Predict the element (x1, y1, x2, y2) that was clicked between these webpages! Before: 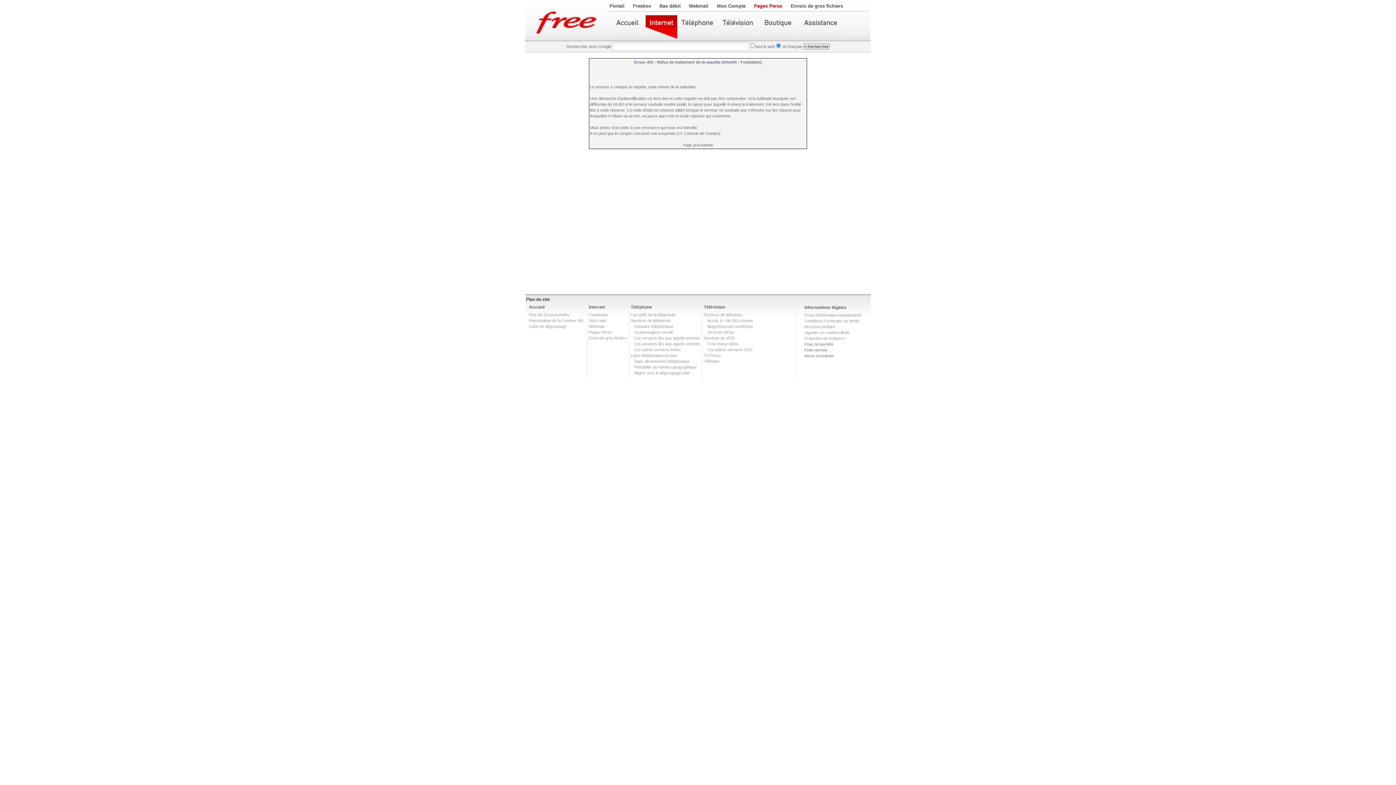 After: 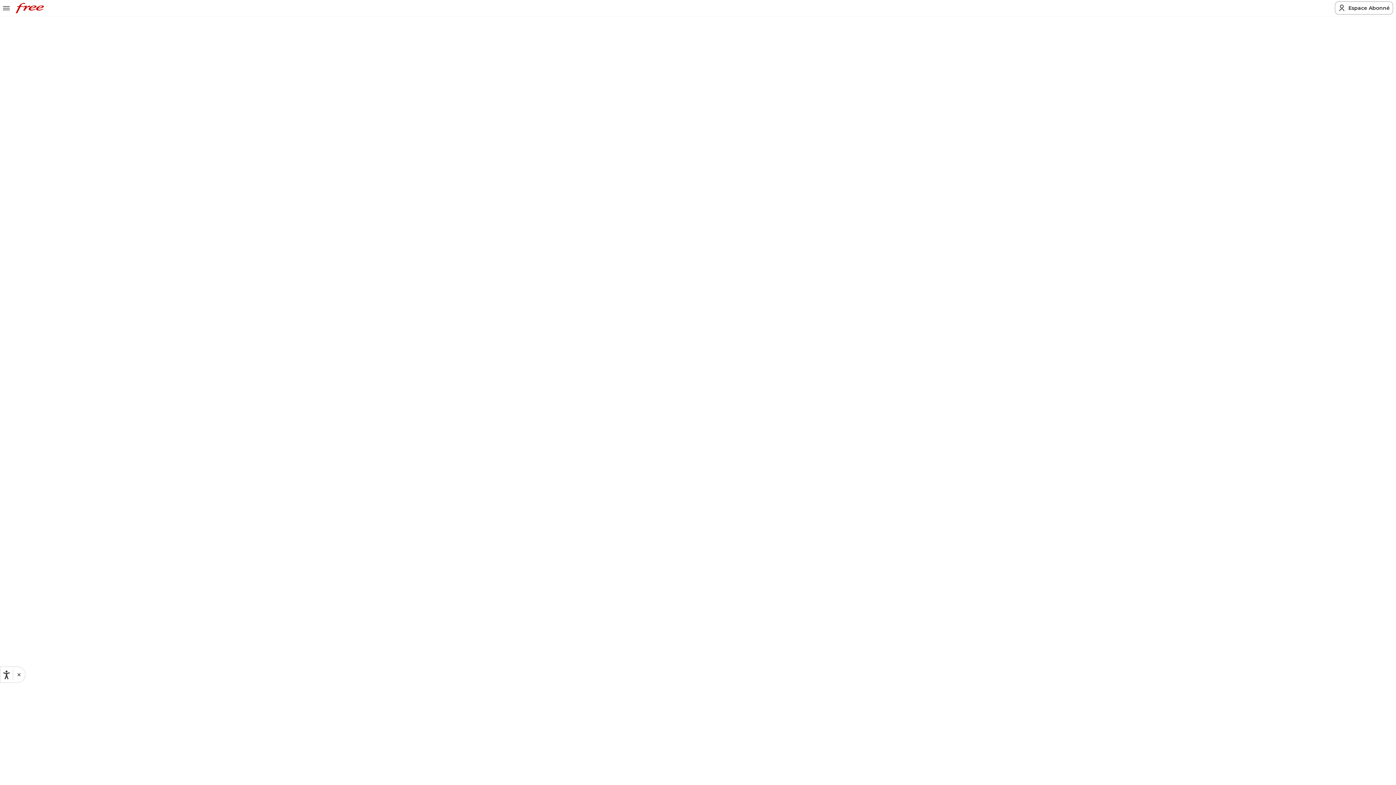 Action: label: Nous contacter bbox: (804, 353, 834, 358)